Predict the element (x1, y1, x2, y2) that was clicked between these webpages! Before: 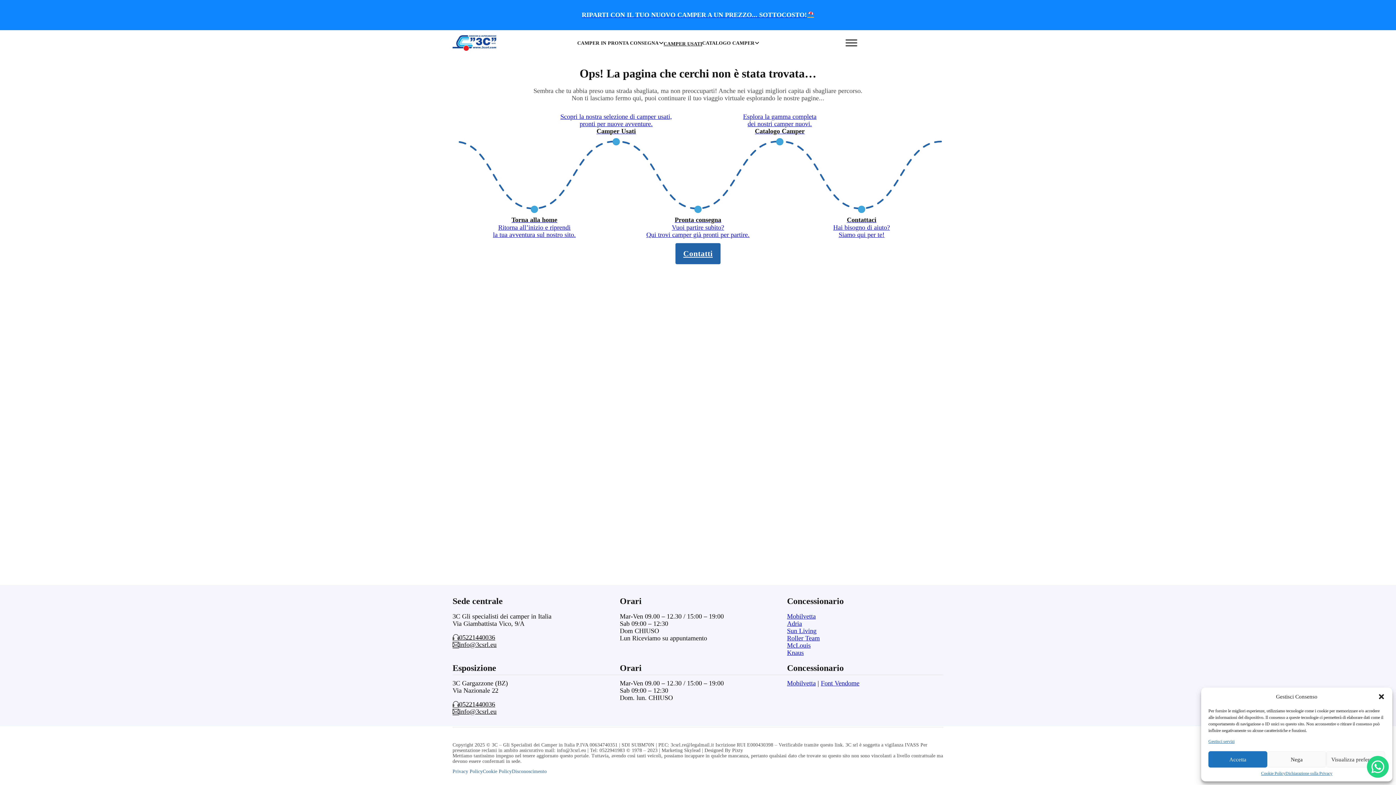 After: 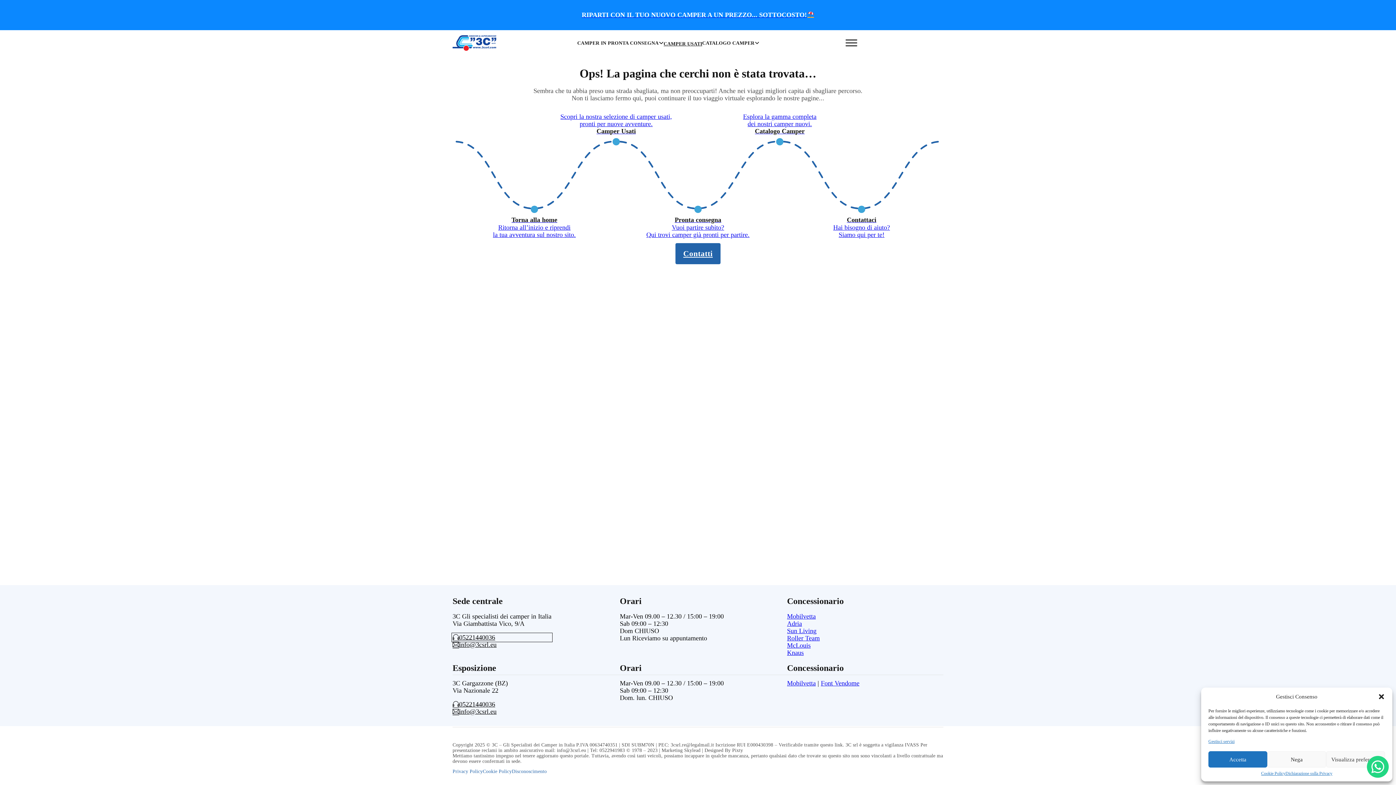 Action: bbox: (452, 634, 551, 641) label: 05221440036